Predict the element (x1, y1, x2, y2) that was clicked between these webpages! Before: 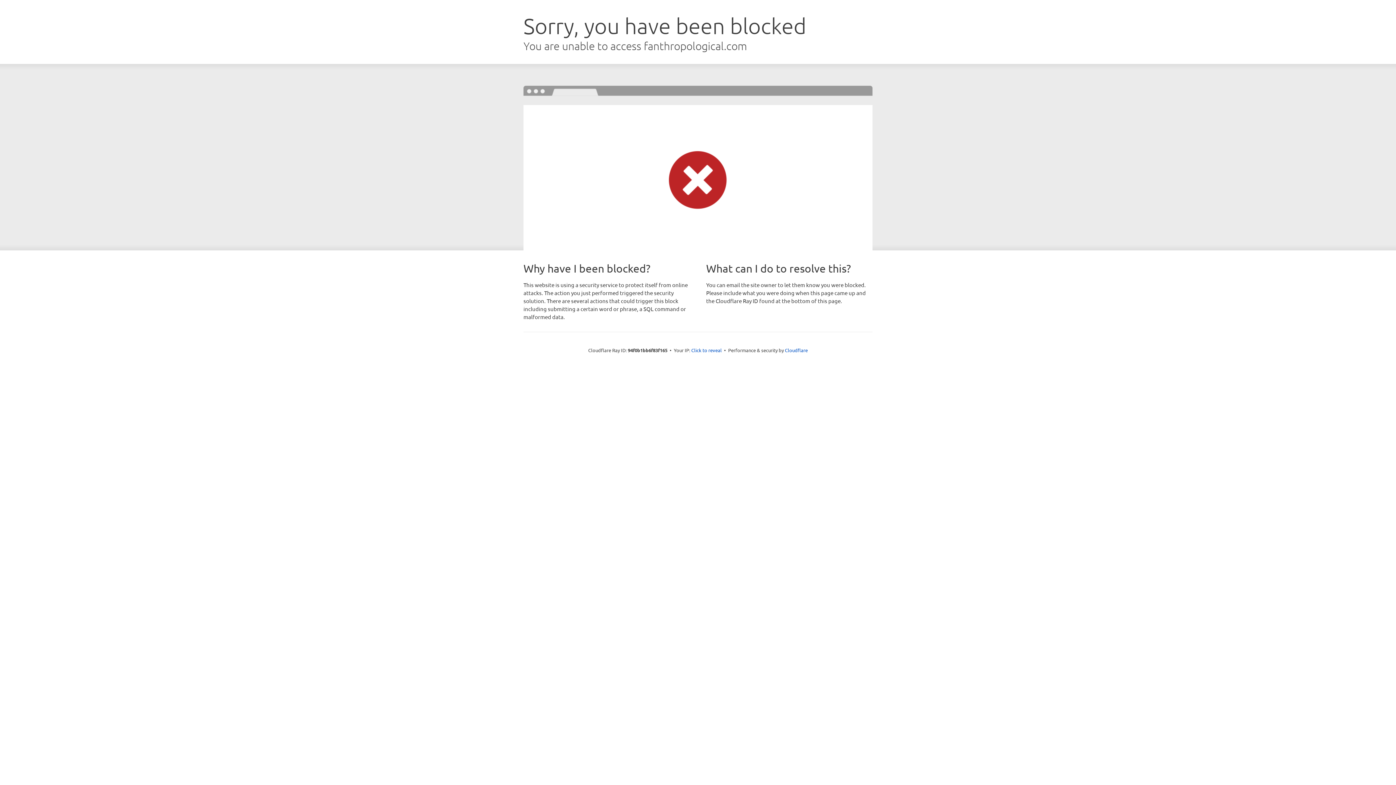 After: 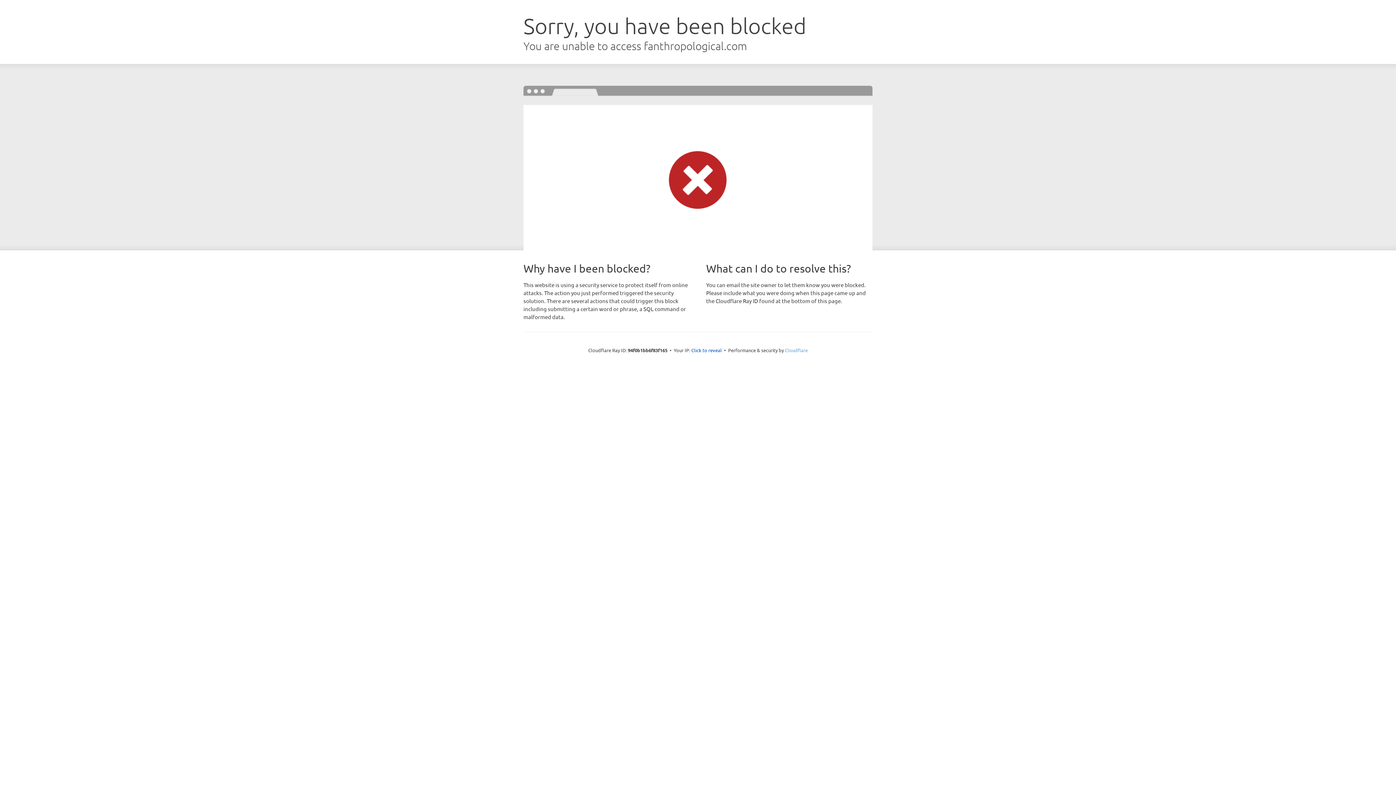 Action: label: Cloudflare bbox: (785, 347, 808, 353)